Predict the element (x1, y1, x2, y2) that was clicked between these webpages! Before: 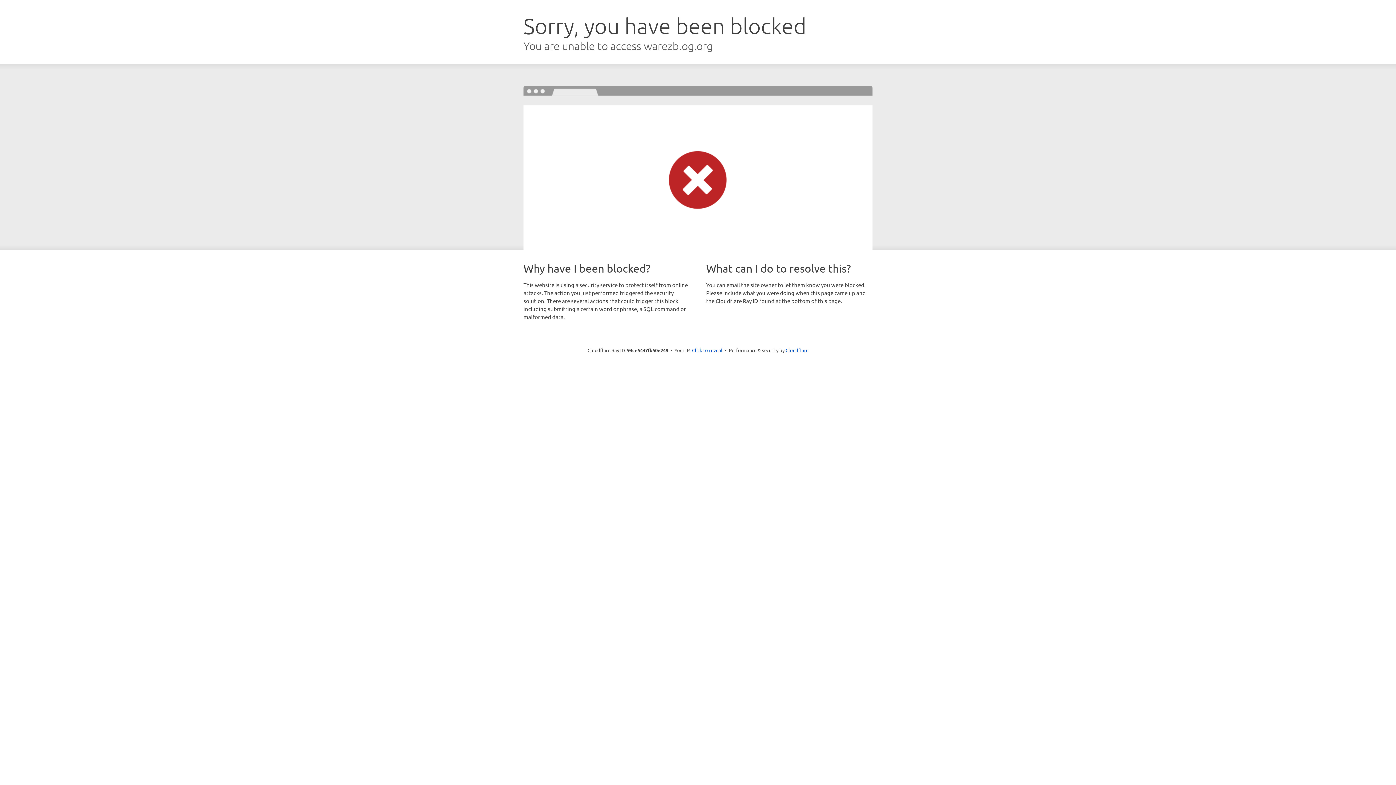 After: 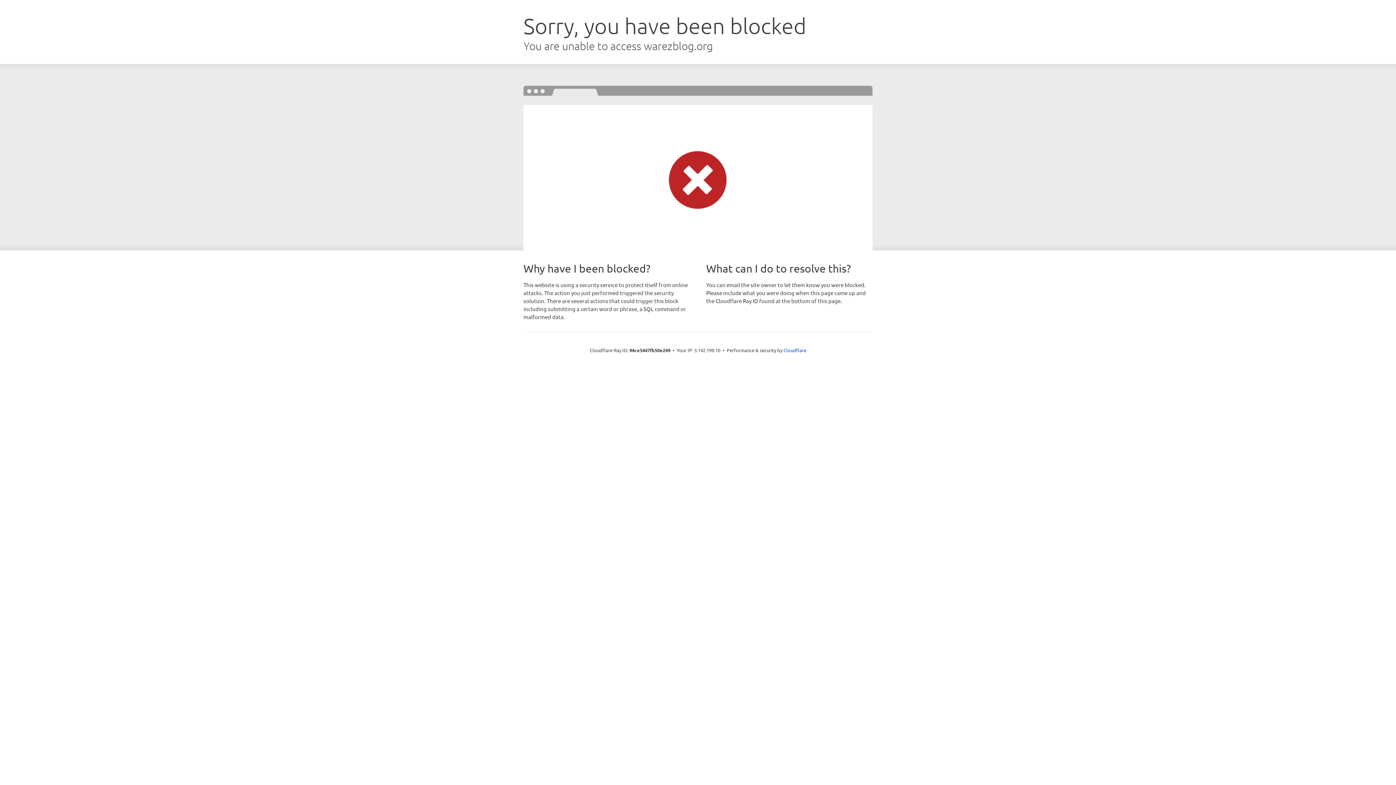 Action: bbox: (692, 346, 722, 353) label: Click to reveal